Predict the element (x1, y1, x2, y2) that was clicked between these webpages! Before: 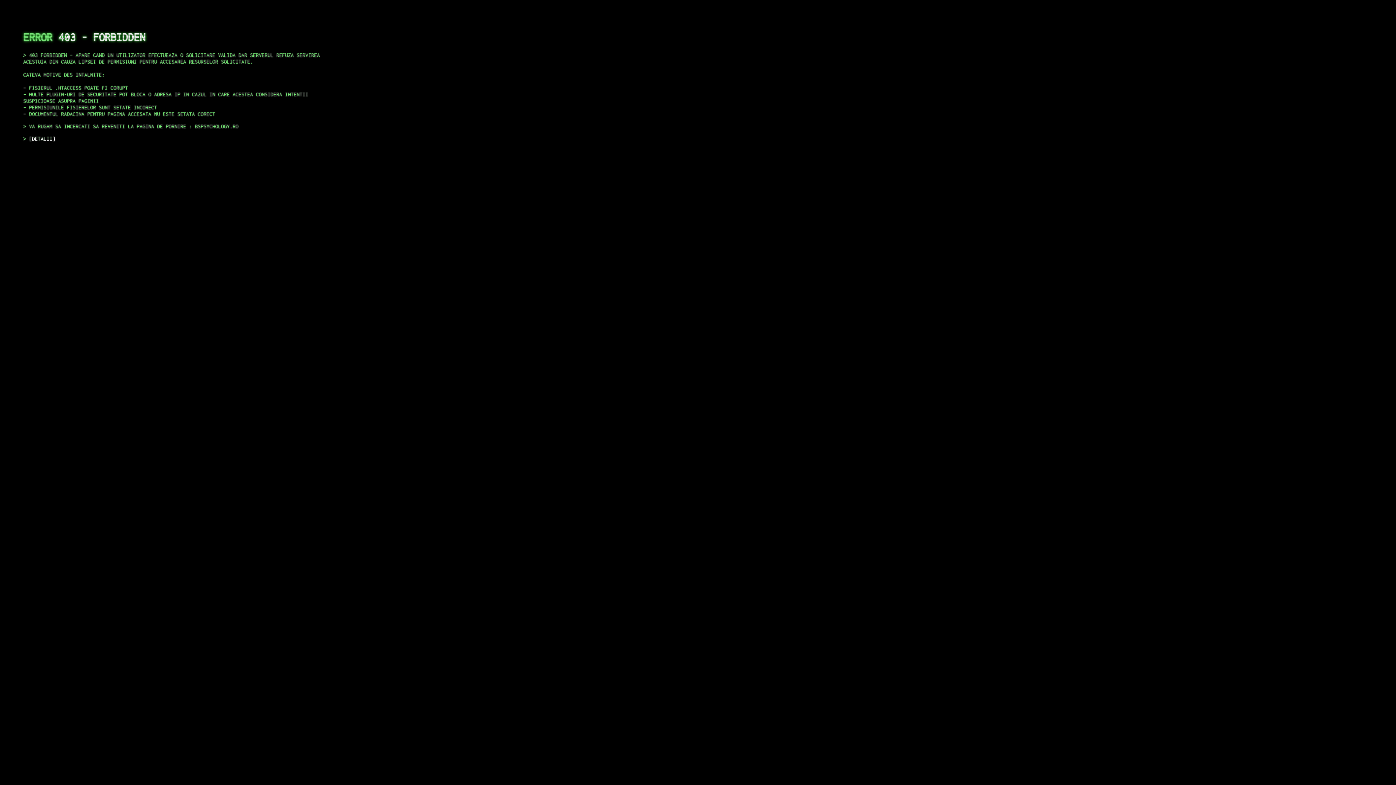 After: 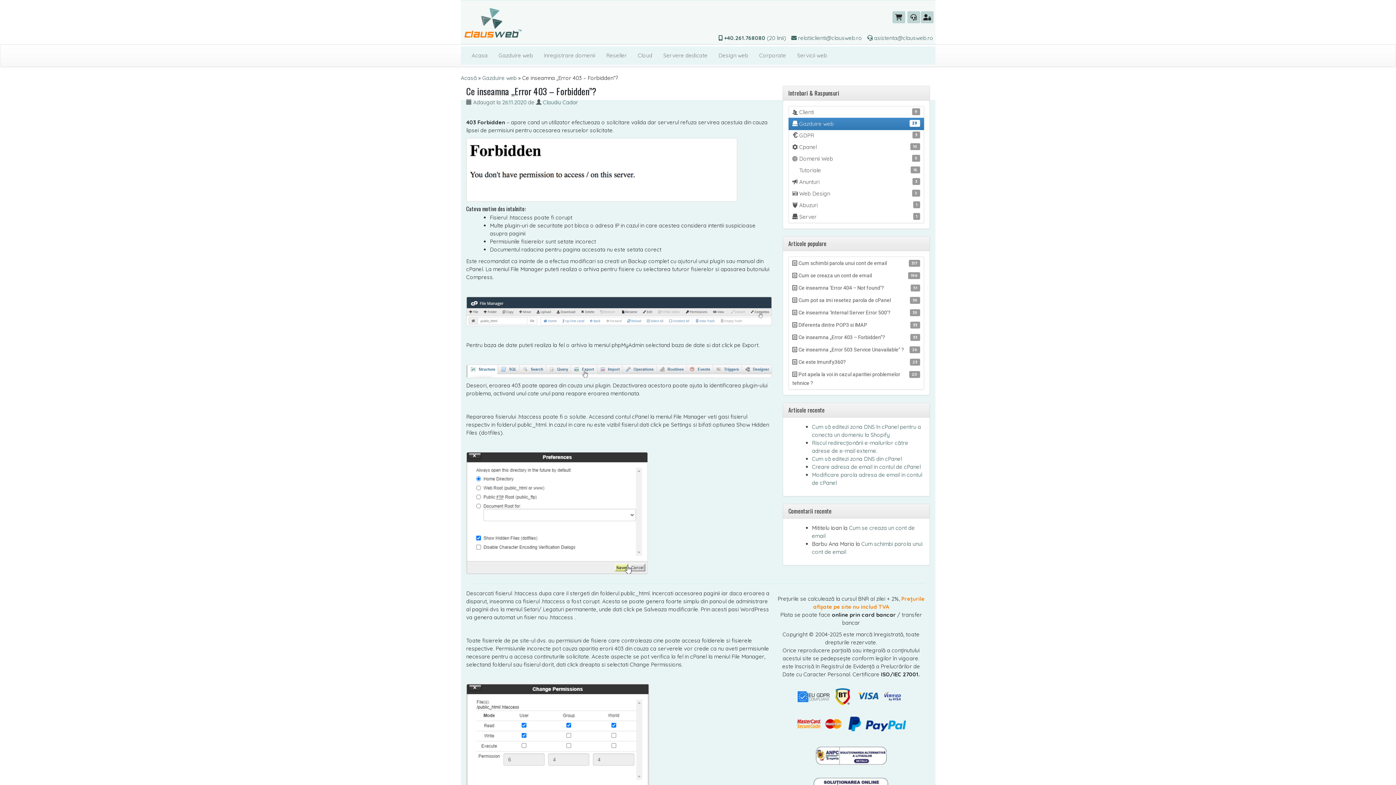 Action: label: DETALII bbox: (29, 135, 55, 141)